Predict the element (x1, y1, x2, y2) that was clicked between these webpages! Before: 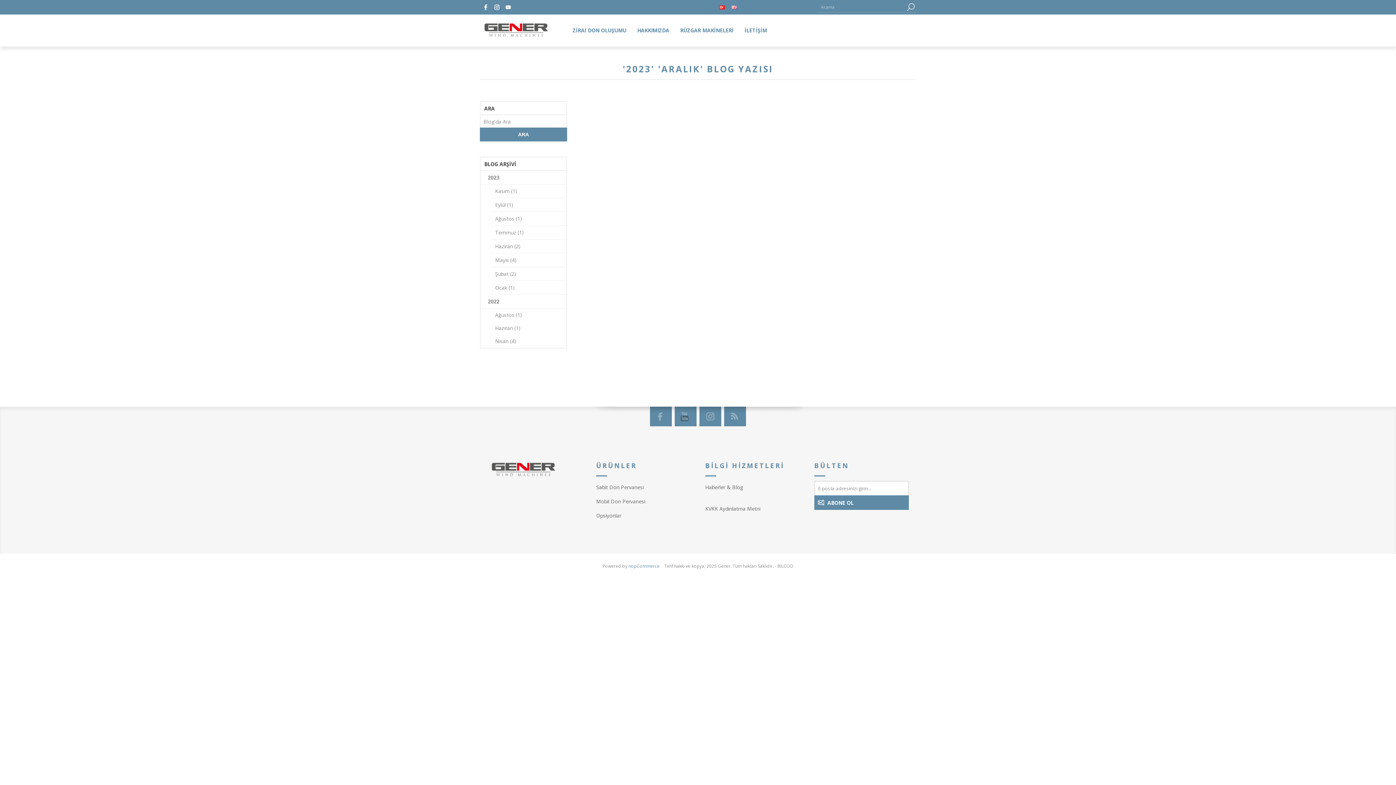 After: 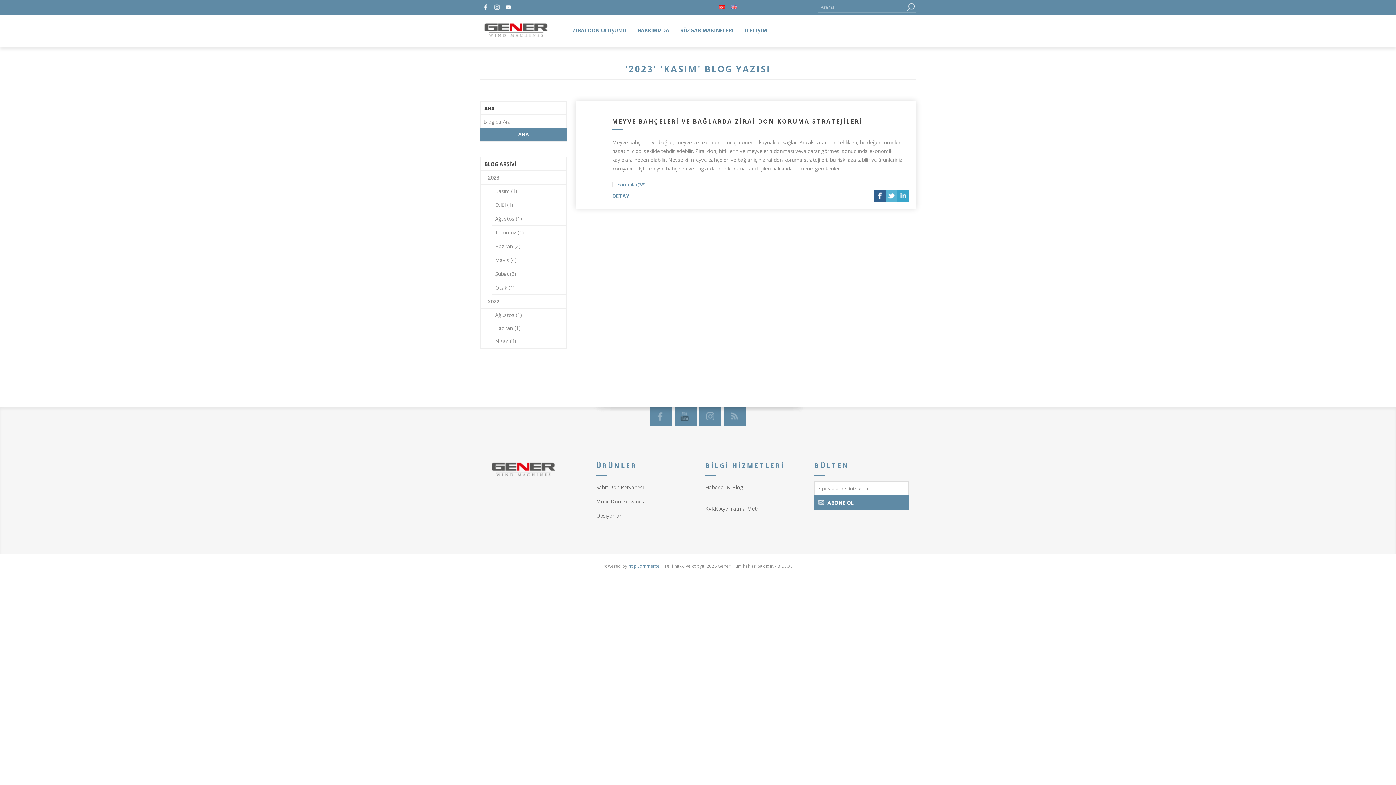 Action: bbox: (491, 184, 566, 197) label: Kasım (1)